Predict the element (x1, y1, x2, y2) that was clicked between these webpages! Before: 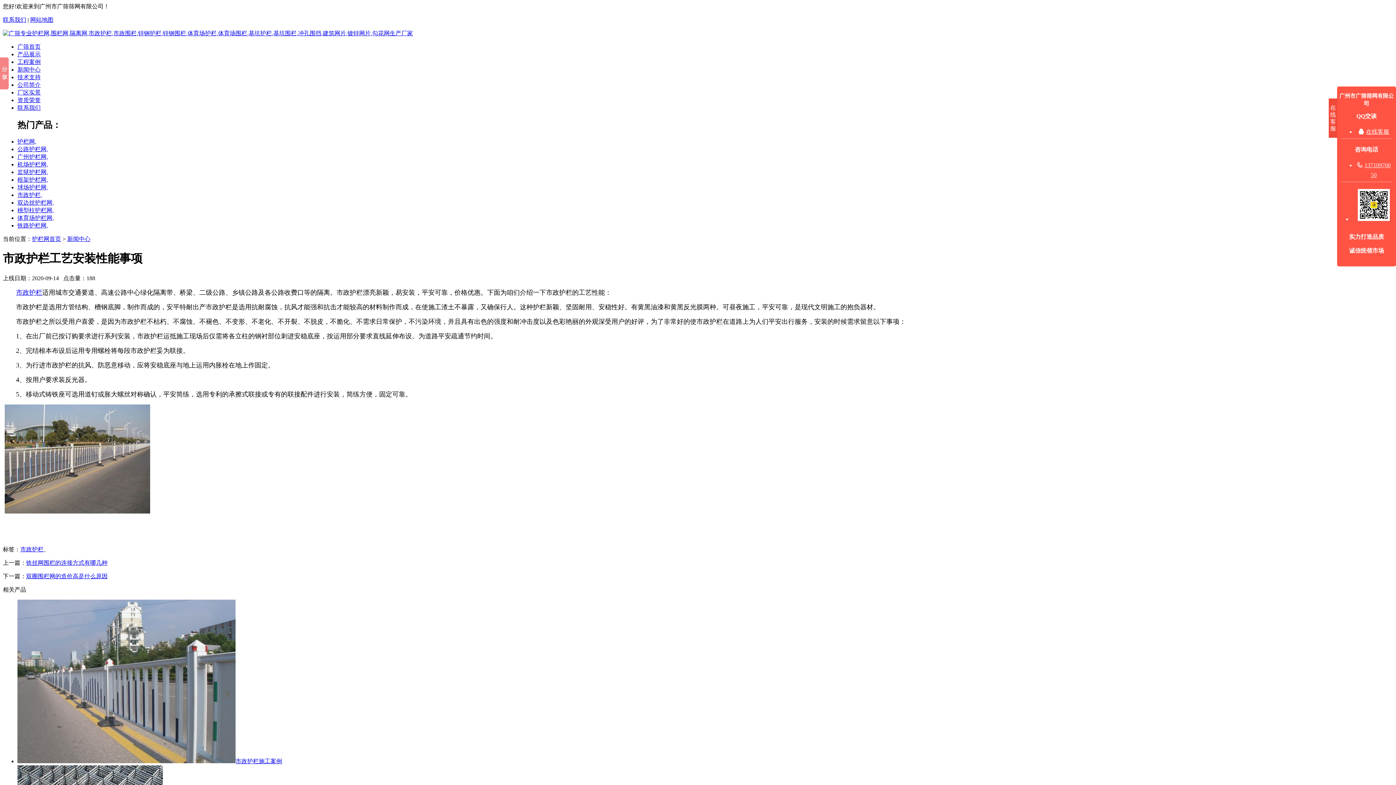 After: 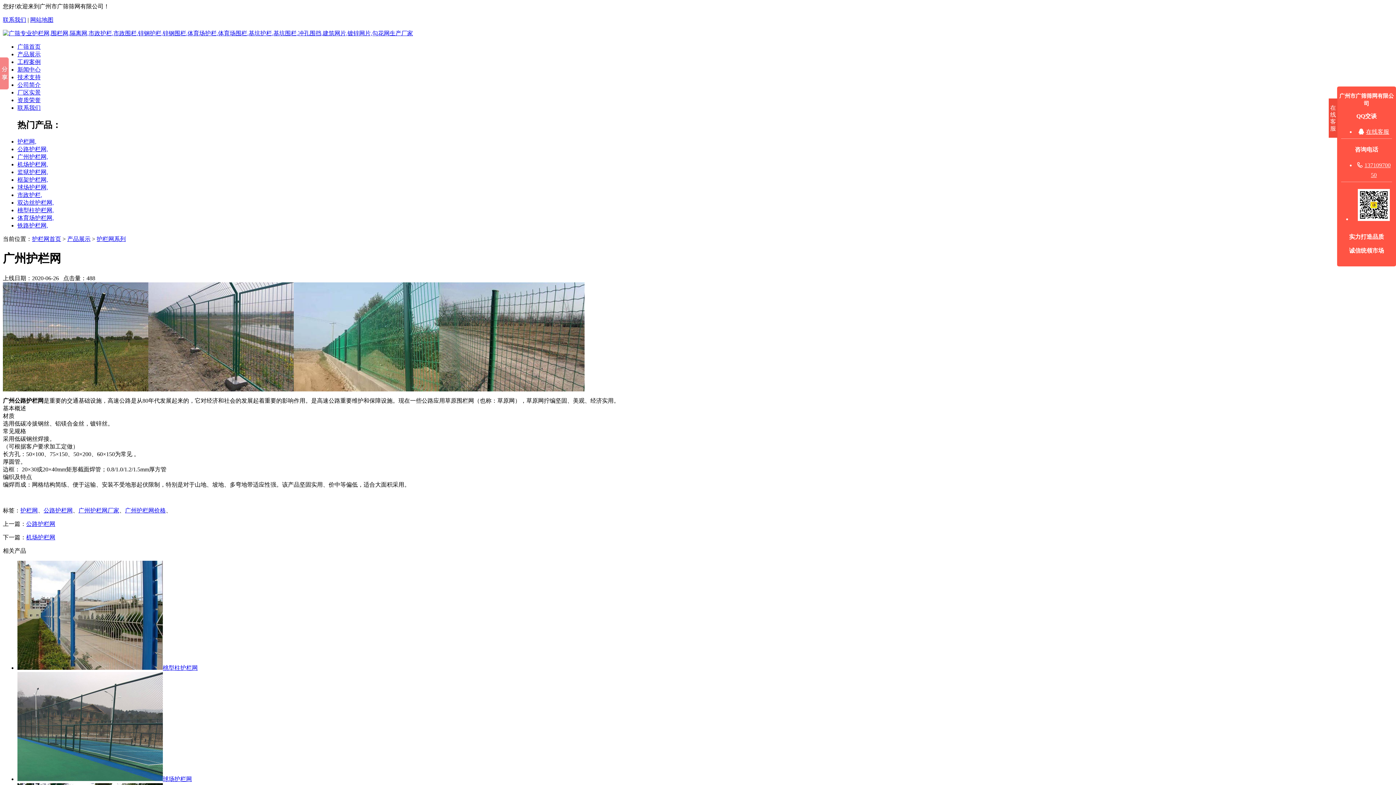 Action: label: 广州护栏网, bbox: (17, 153, 48, 159)